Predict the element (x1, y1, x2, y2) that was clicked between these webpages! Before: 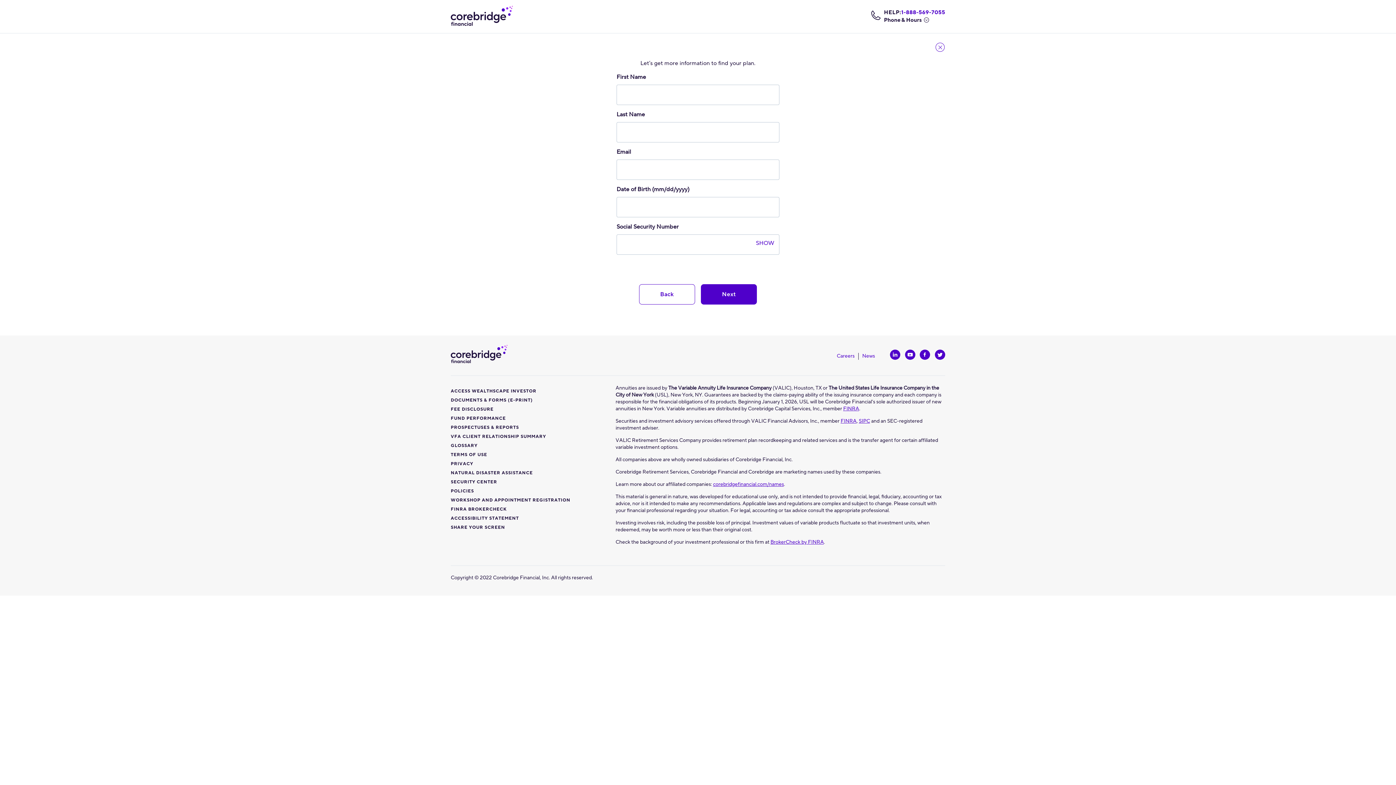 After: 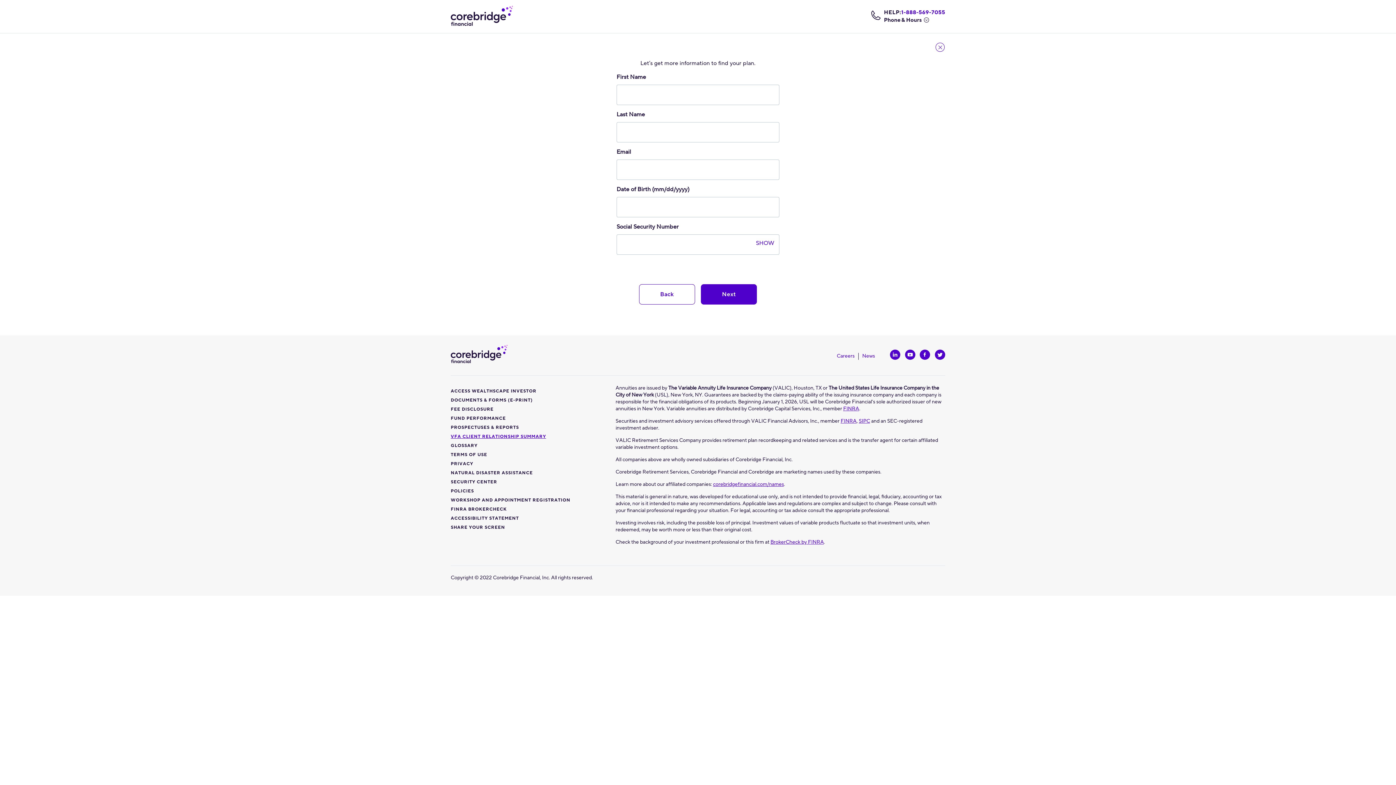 Action: label: VFA CLIENT RELATIONSHIP SUMMARY
OPENS IN A NEW TAB bbox: (450, 434, 546, 439)